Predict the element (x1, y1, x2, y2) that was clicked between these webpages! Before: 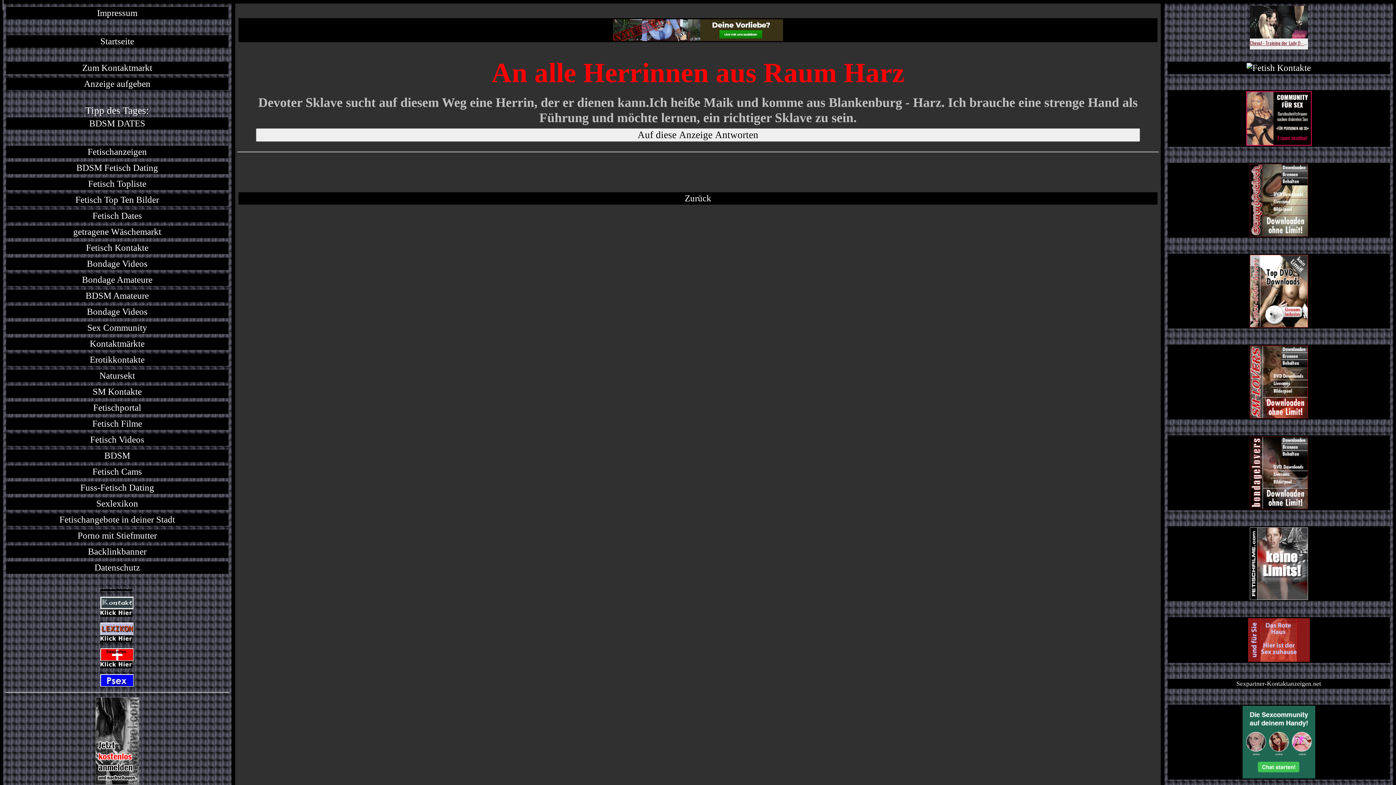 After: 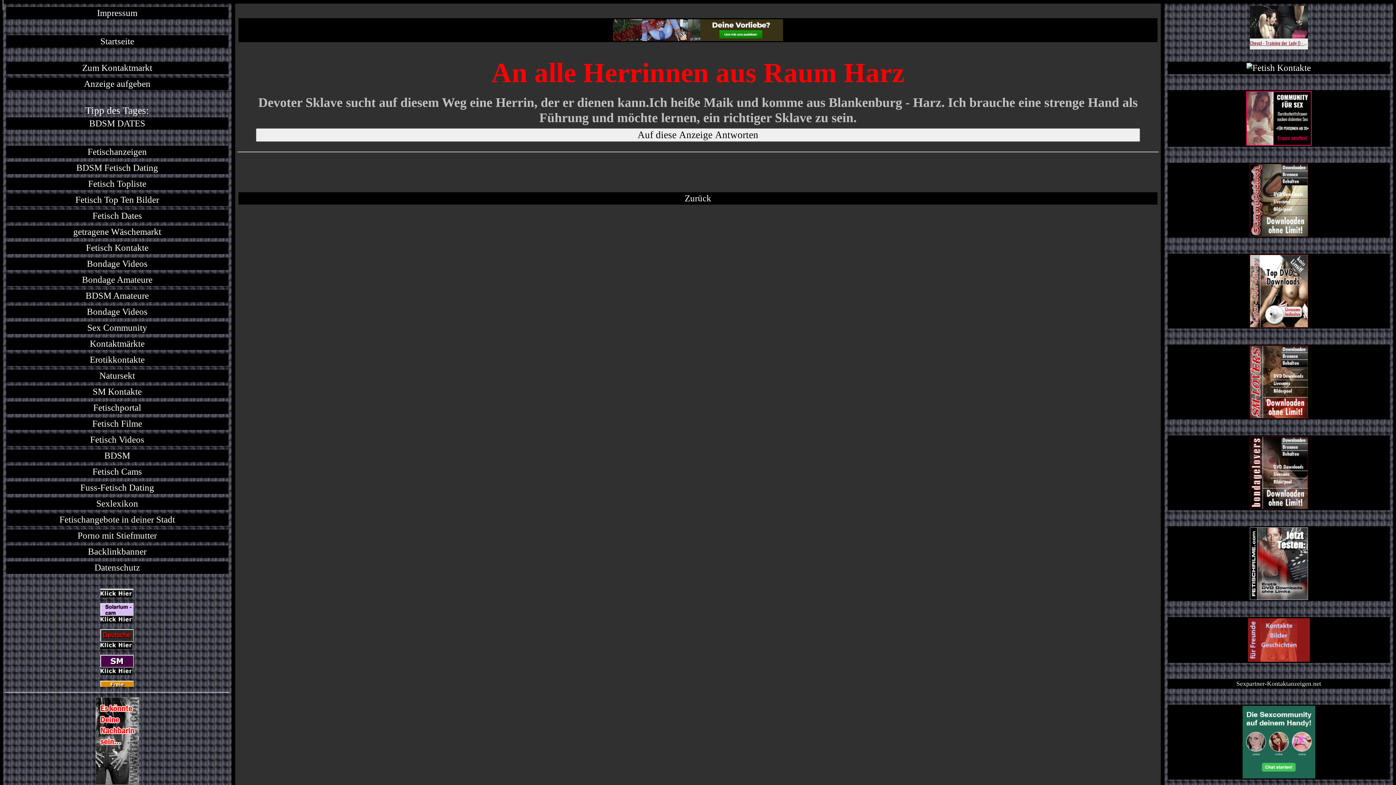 Action: label: Sexlexikon bbox: (6, 497, 228, 510)